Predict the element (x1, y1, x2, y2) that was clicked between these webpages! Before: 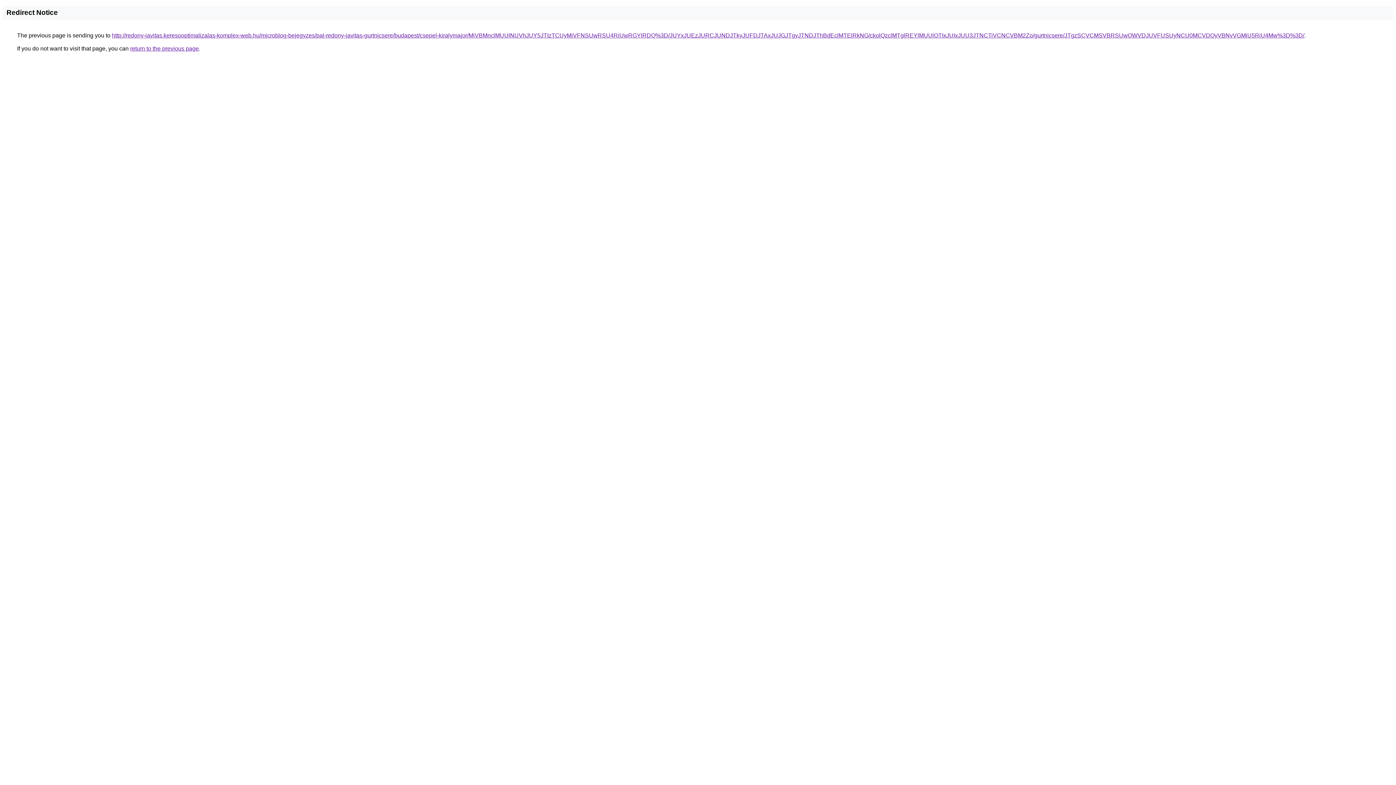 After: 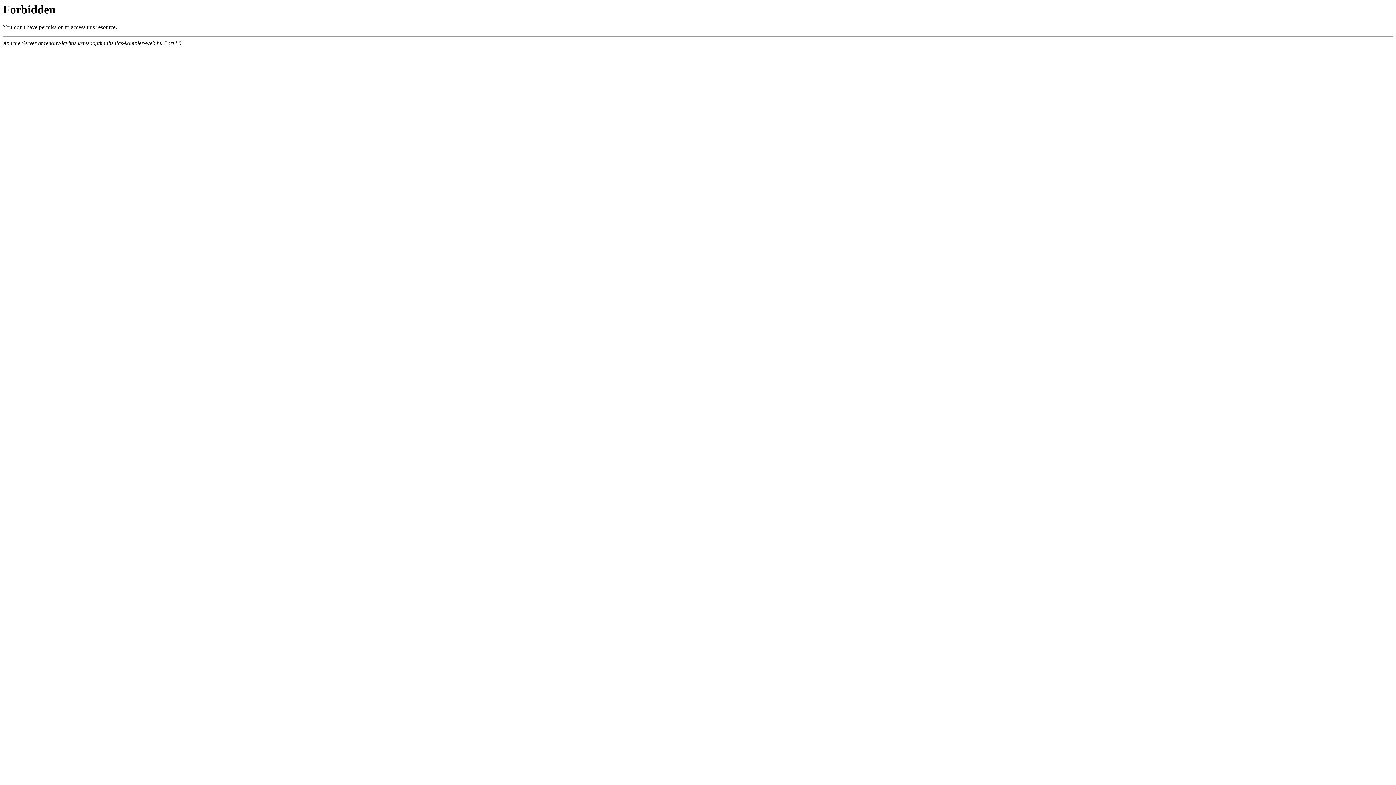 Action: bbox: (112, 32, 1304, 38) label: http://redony-javitas.keresooptimalizalas-komplex-web.hu/microblog-bejegyzes/pal-redony-javitas-gurtnicsere/budapest/csepel-kiralymajor/MiVBMnclMUUlNUVhJUY5JTIzTCUyMiVFNSUwRSU4RiUwRGYlRDQ%3D/JUYxJUEzJURCJUNDJTkyJUFDJTAxJUJGJTgyJTNDJThBdEclMTElRkNG/ckolQzclMTglREYlMUUlOTIxJUIxJUU3JTNCTiVCNCVBM2Zo/gurtnicsere/JTgzSCVCMSVBRSUwOWVDJUVFUSUyNCU0MCVDQyVBNyVGMiU5RiU4Mw%3D%3D/